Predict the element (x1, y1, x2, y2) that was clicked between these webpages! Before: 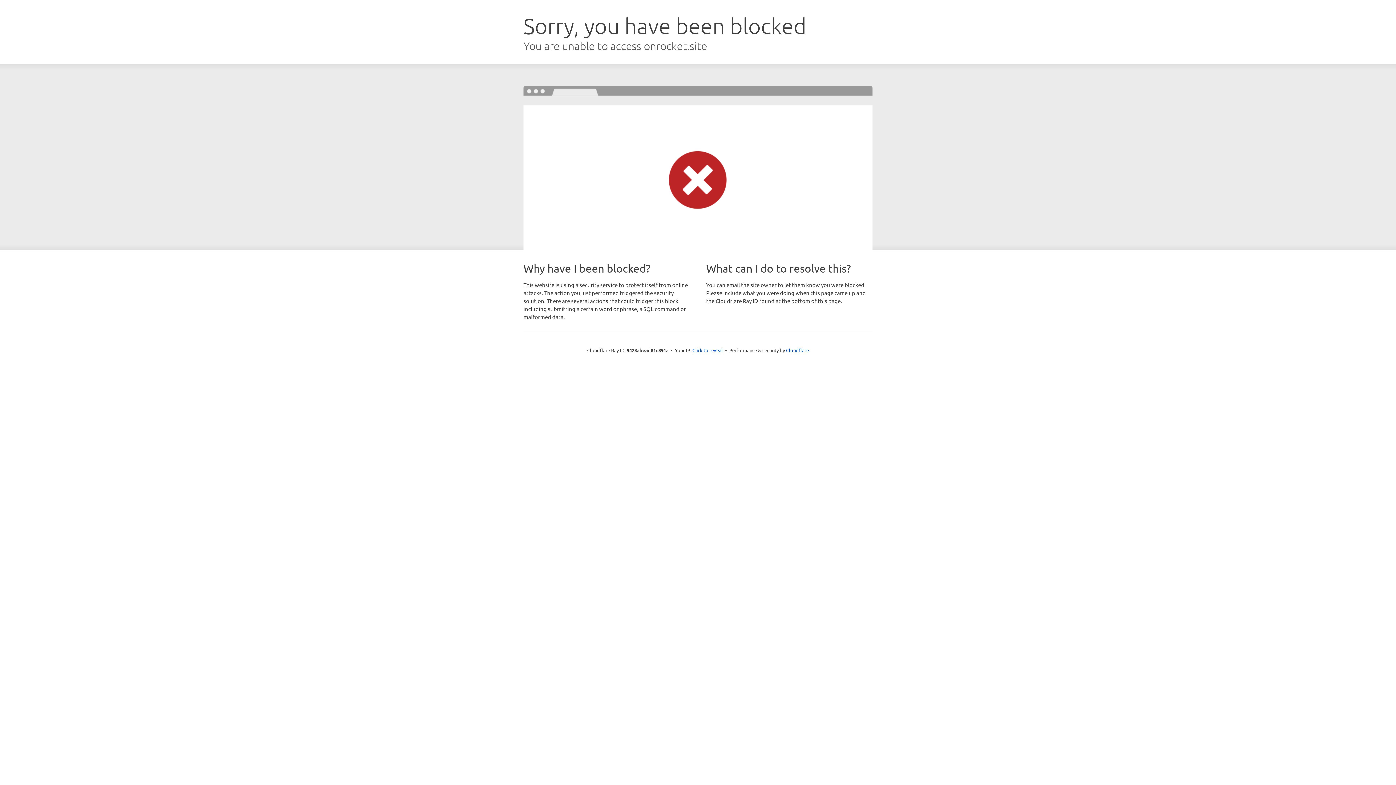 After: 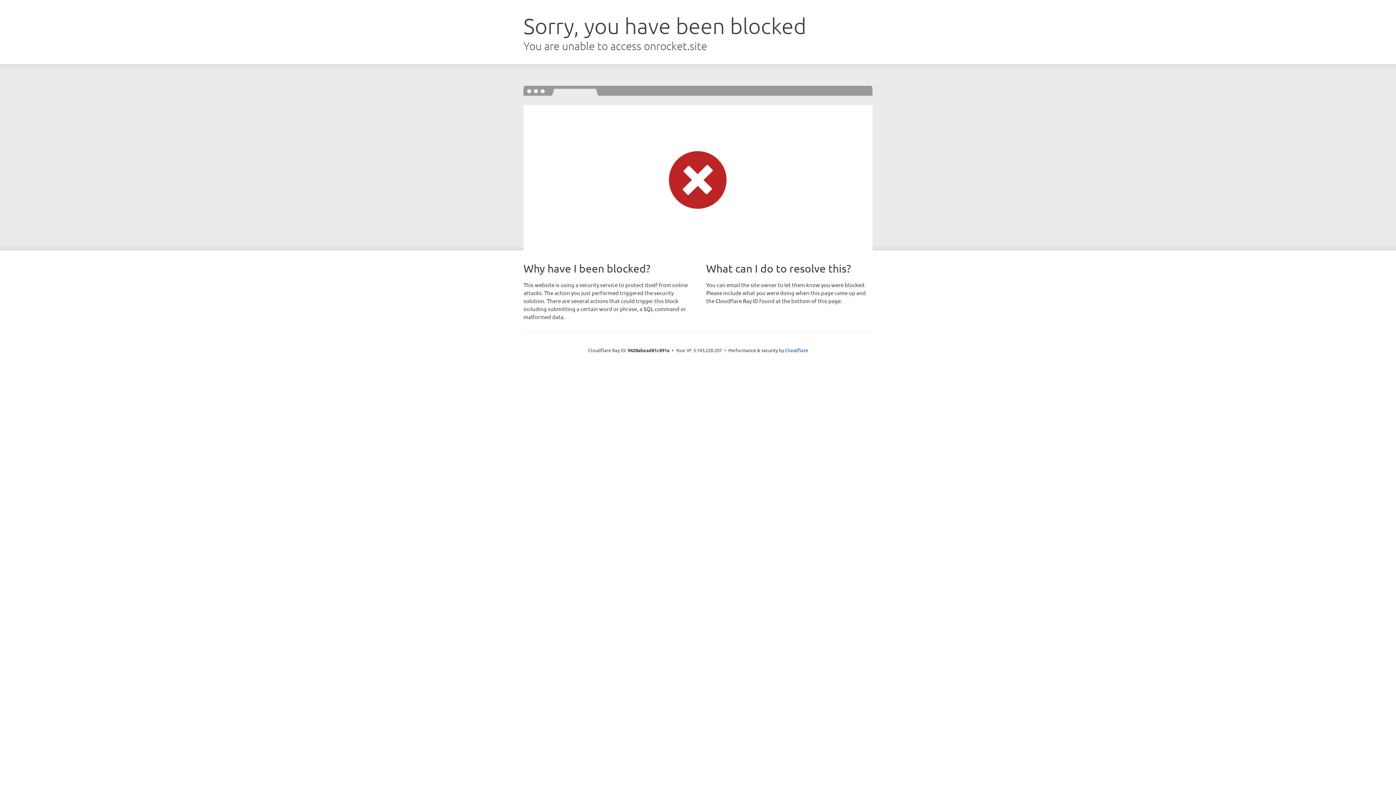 Action: label: Click to reveal bbox: (692, 346, 723, 353)